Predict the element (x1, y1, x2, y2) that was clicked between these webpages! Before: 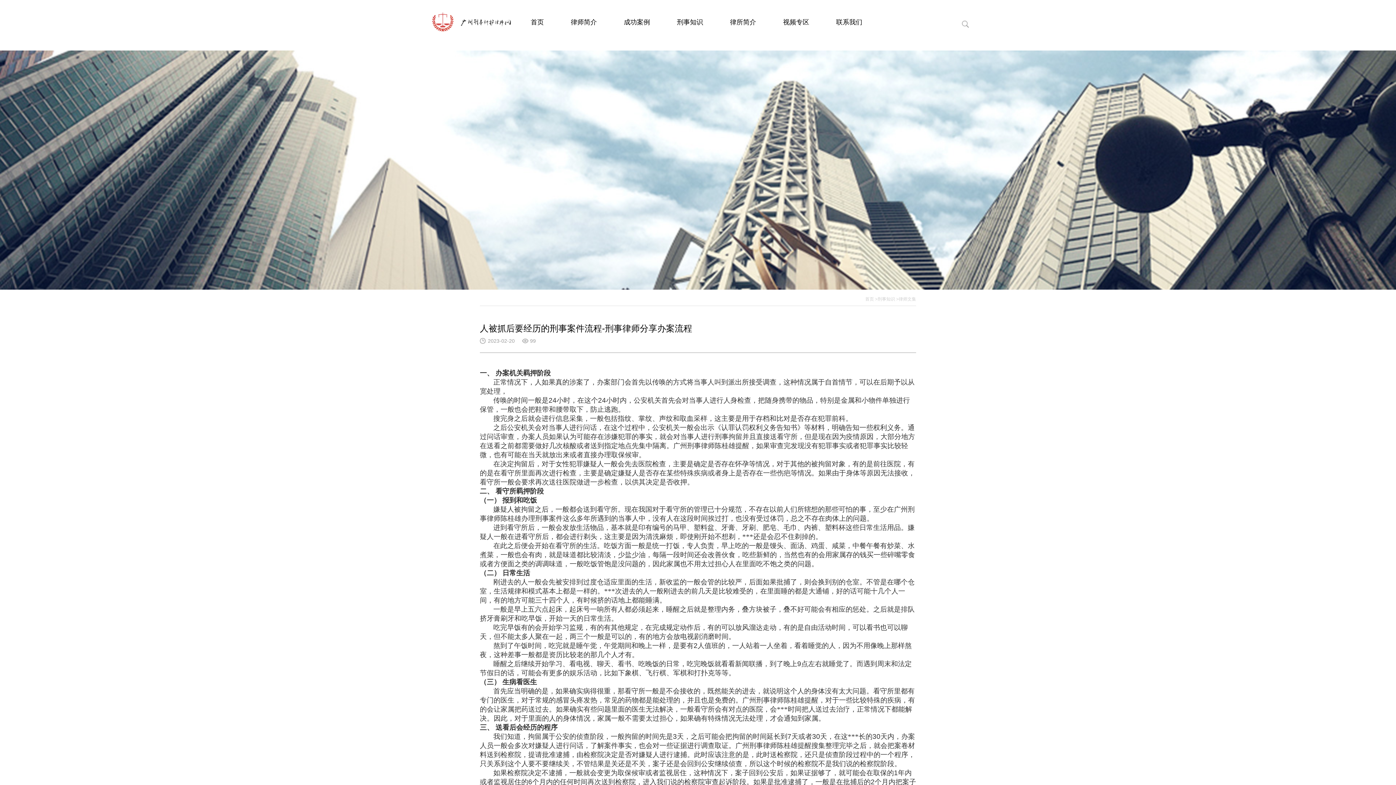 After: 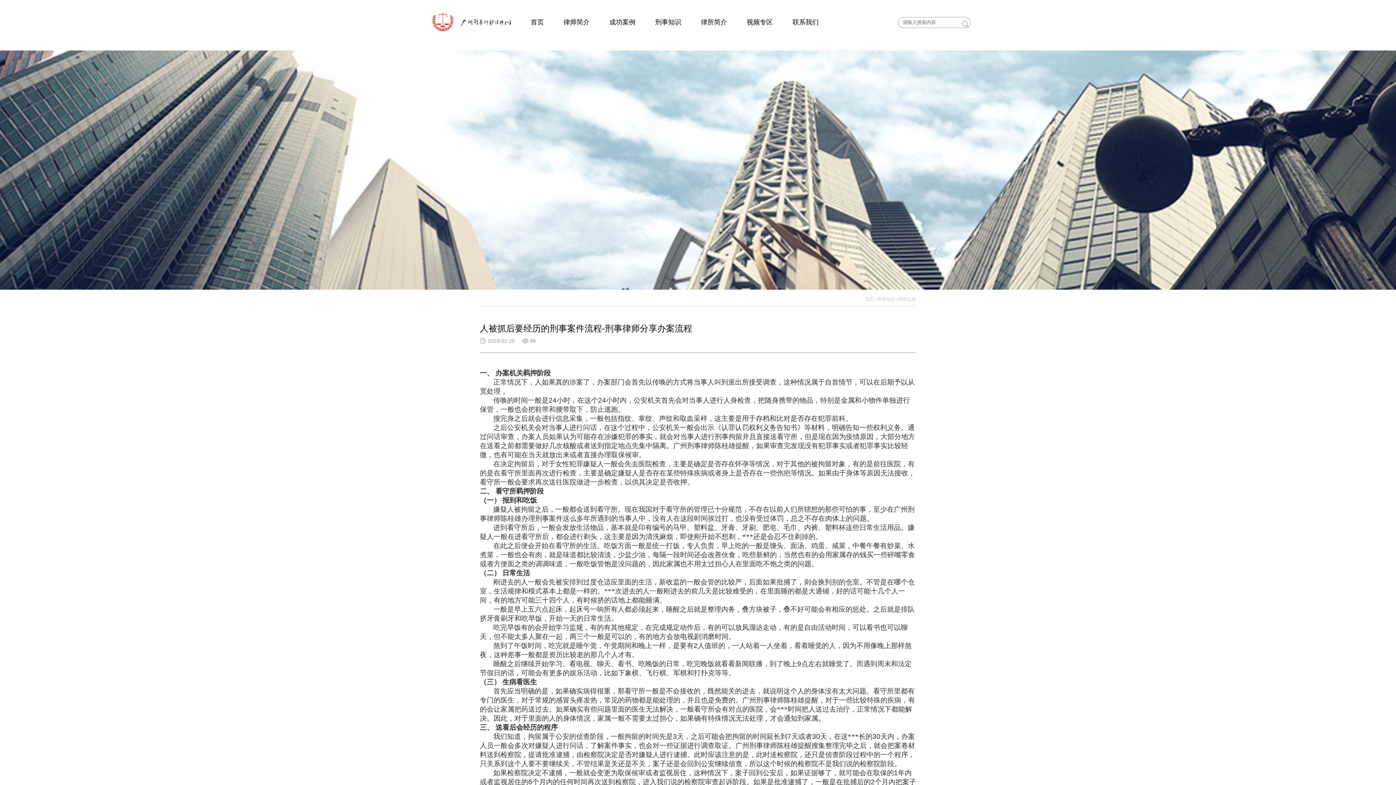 Action: bbox: (962, 19, 969, 28)